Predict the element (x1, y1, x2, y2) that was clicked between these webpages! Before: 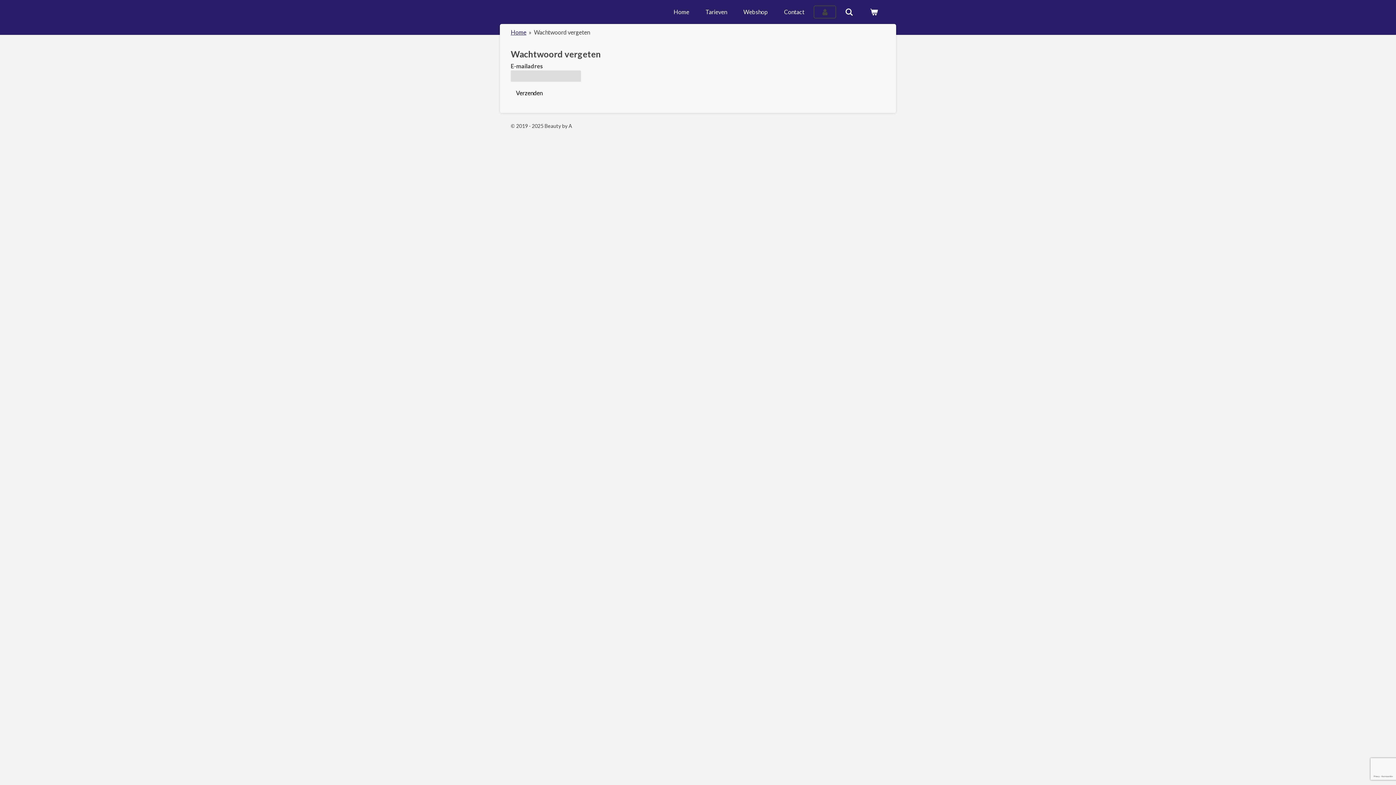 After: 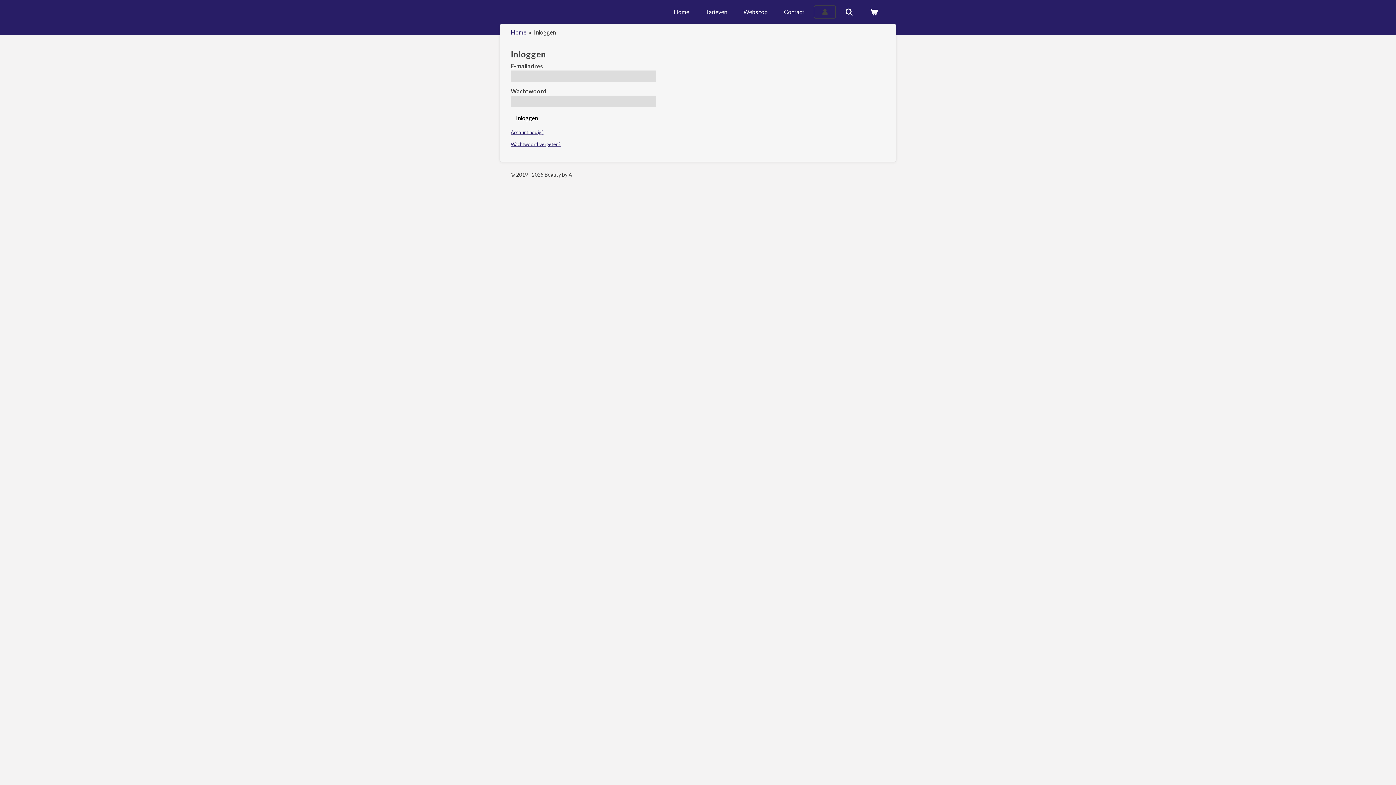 Action: bbox: (813, 5, 836, 18)